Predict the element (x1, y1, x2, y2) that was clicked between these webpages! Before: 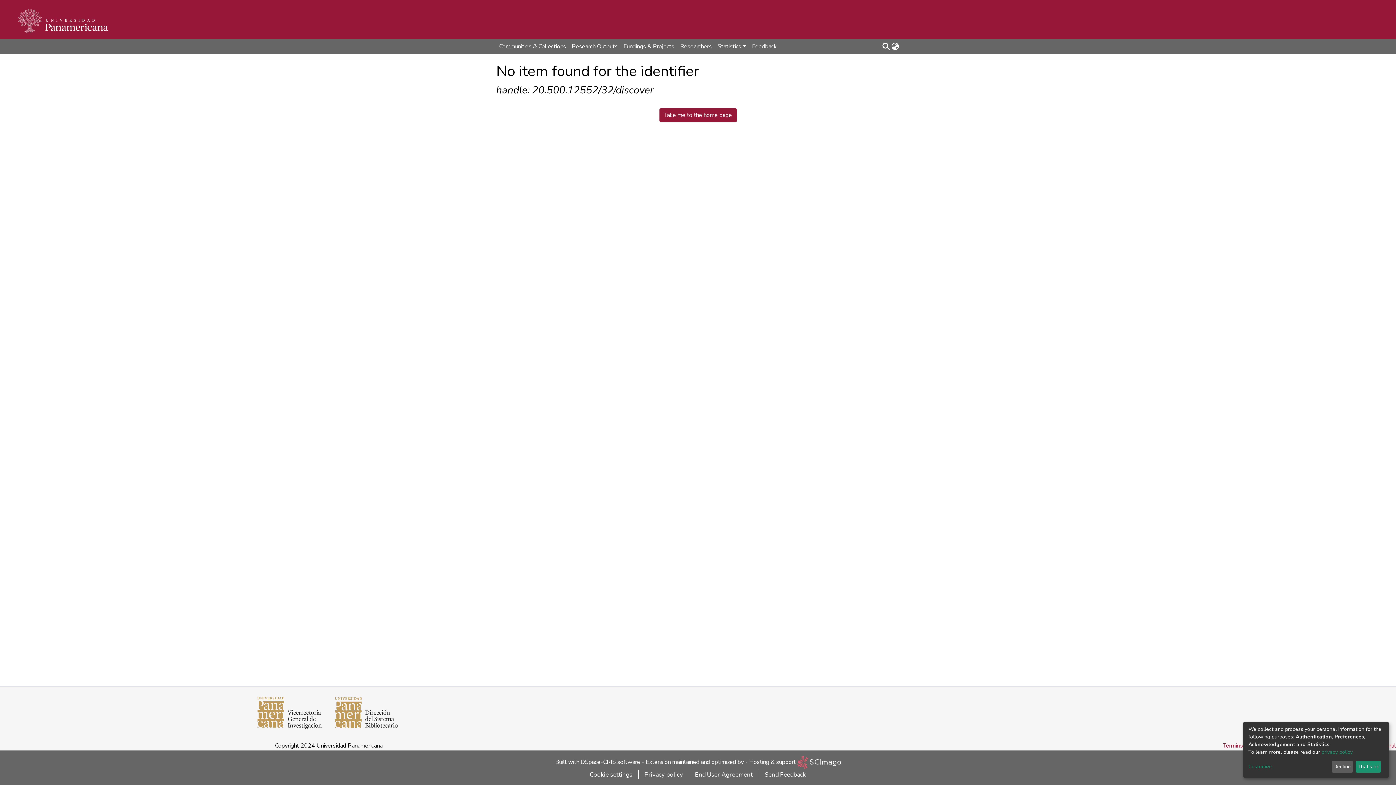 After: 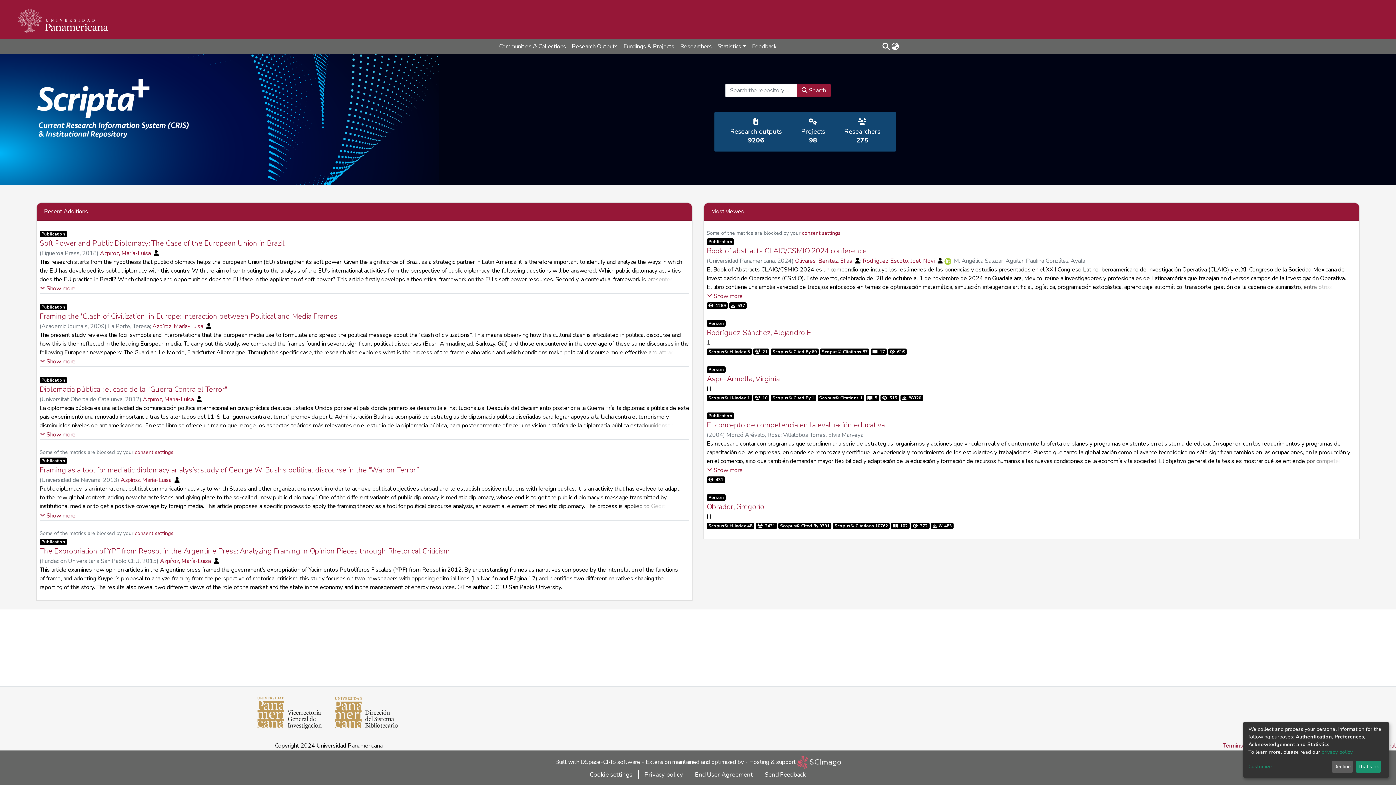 Action: bbox: (11, 16, 114, 24)